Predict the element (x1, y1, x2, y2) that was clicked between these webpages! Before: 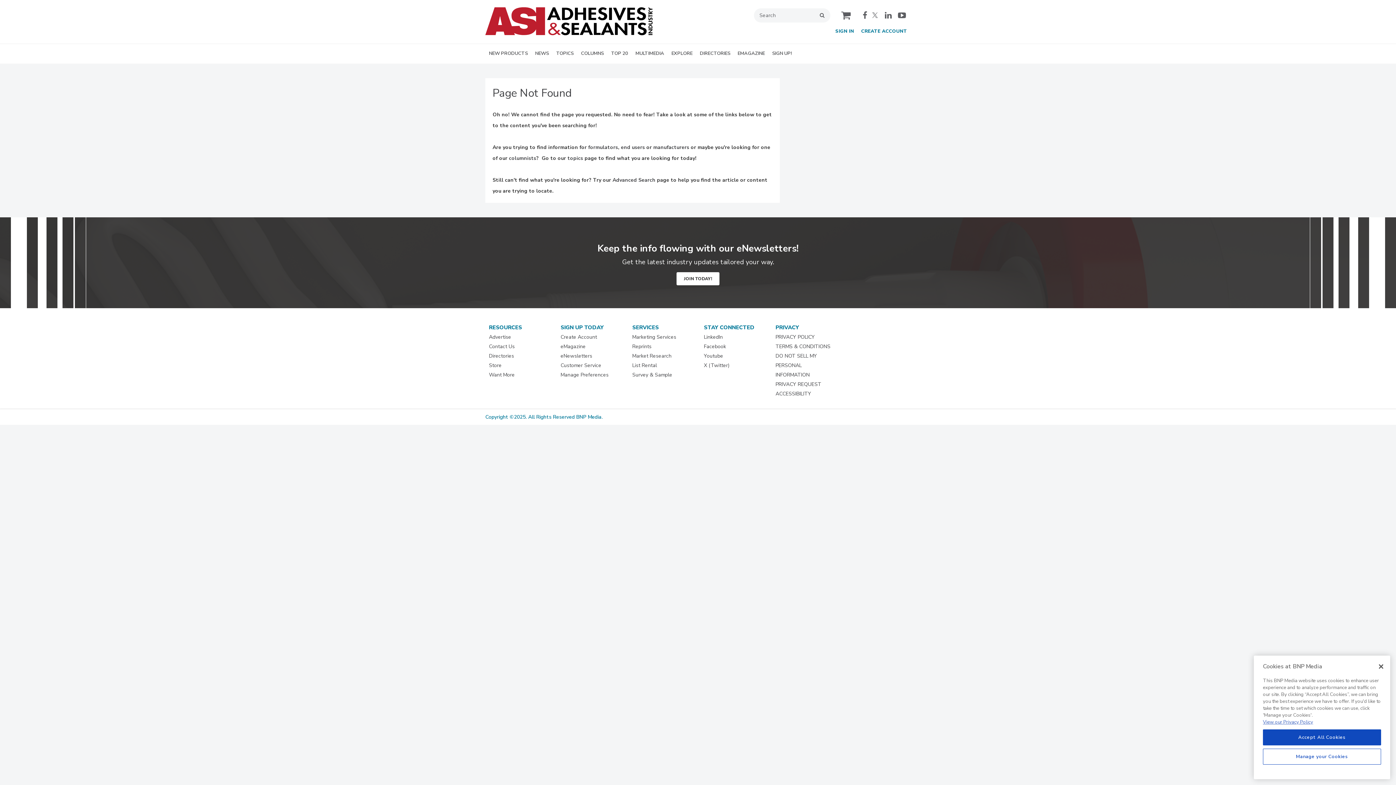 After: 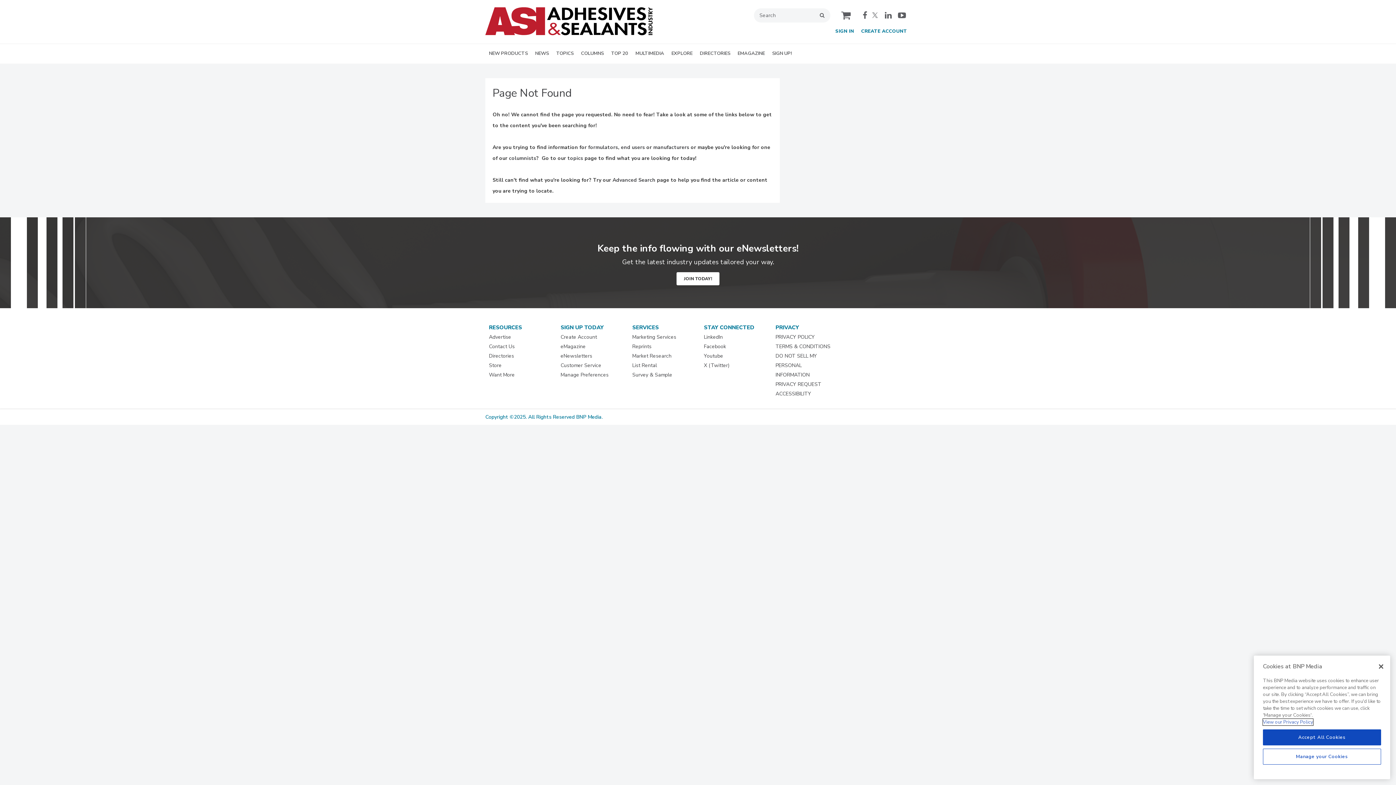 Action: bbox: (1263, 719, 1313, 725) label: More information about your privacy, opens in a new tab